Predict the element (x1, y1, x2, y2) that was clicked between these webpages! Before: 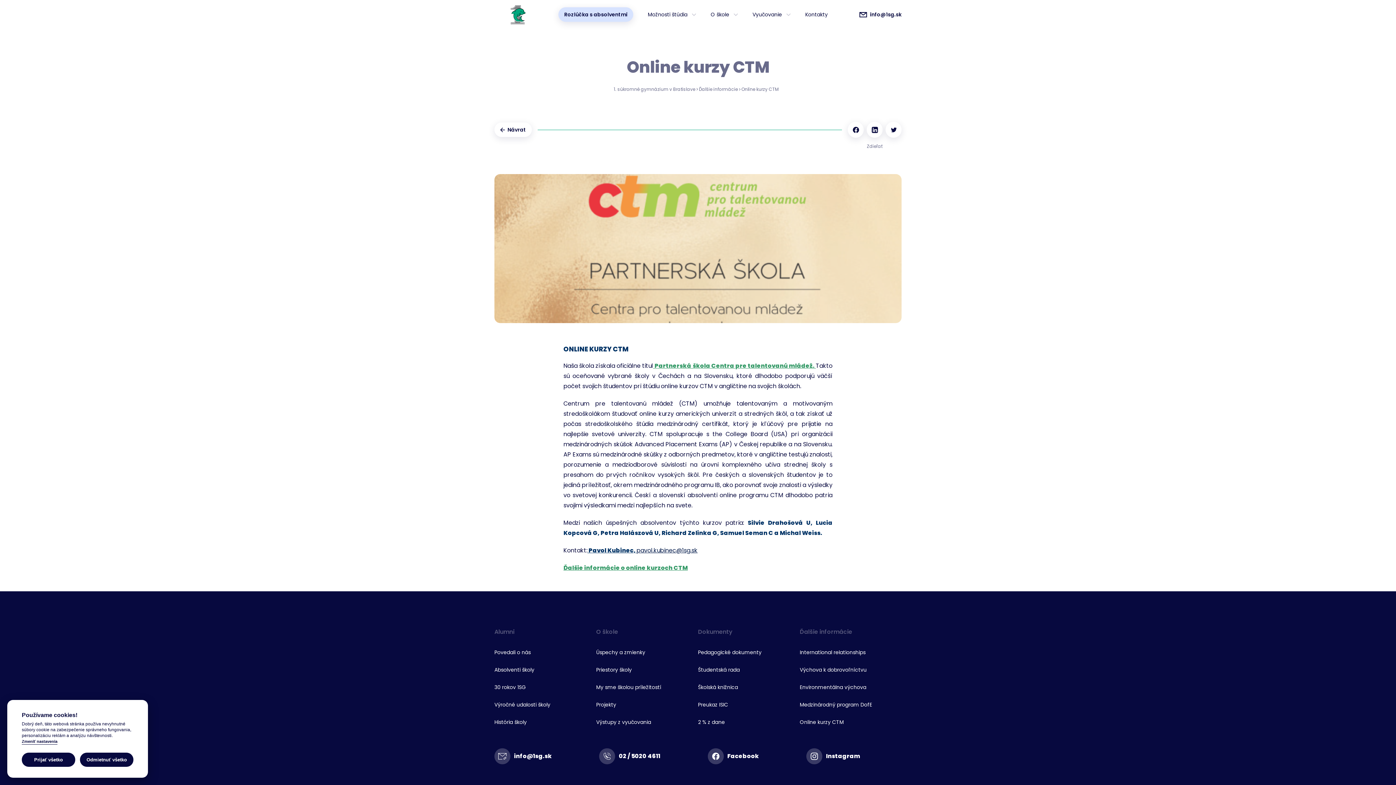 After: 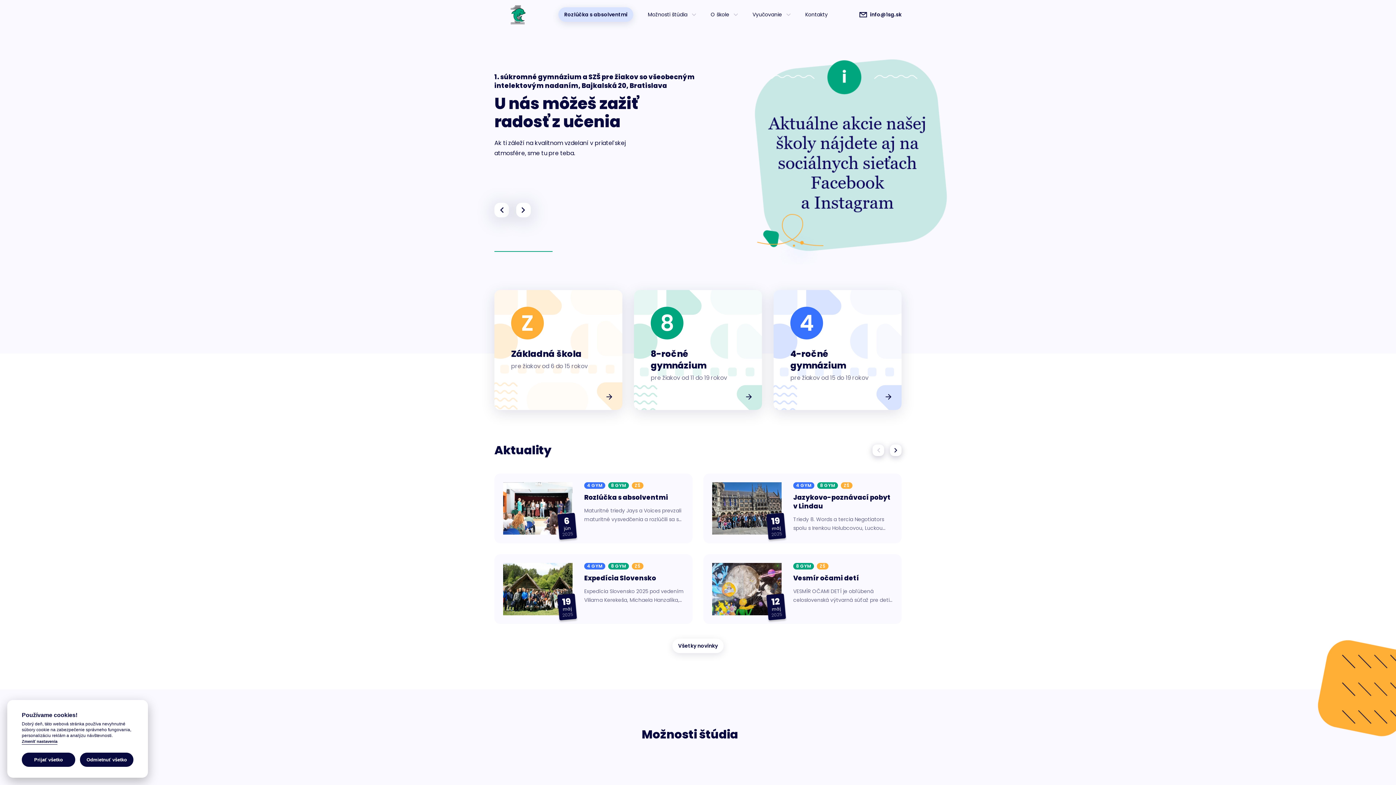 Action: label: 1. súkromné gymnázium v Bratislave bbox: (614, 86, 695, 92)